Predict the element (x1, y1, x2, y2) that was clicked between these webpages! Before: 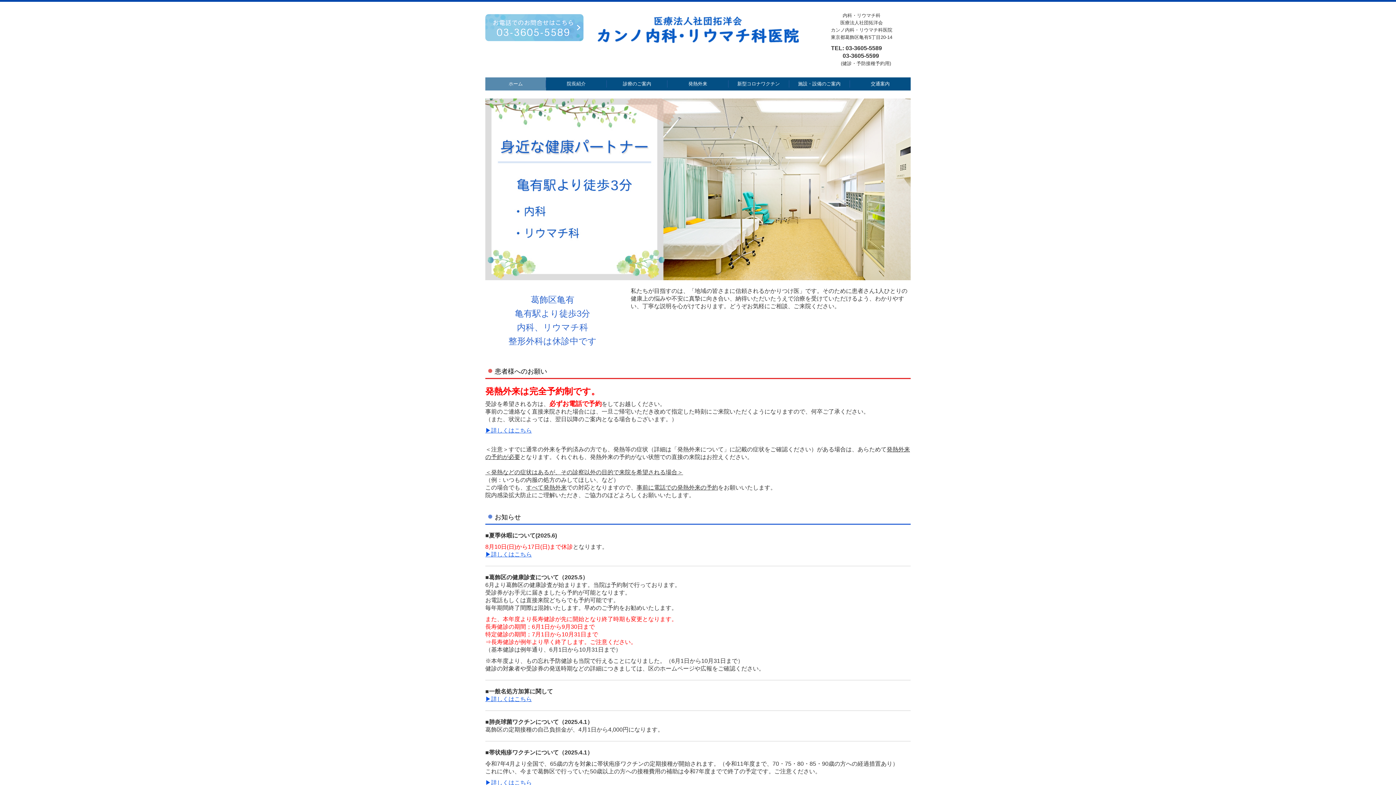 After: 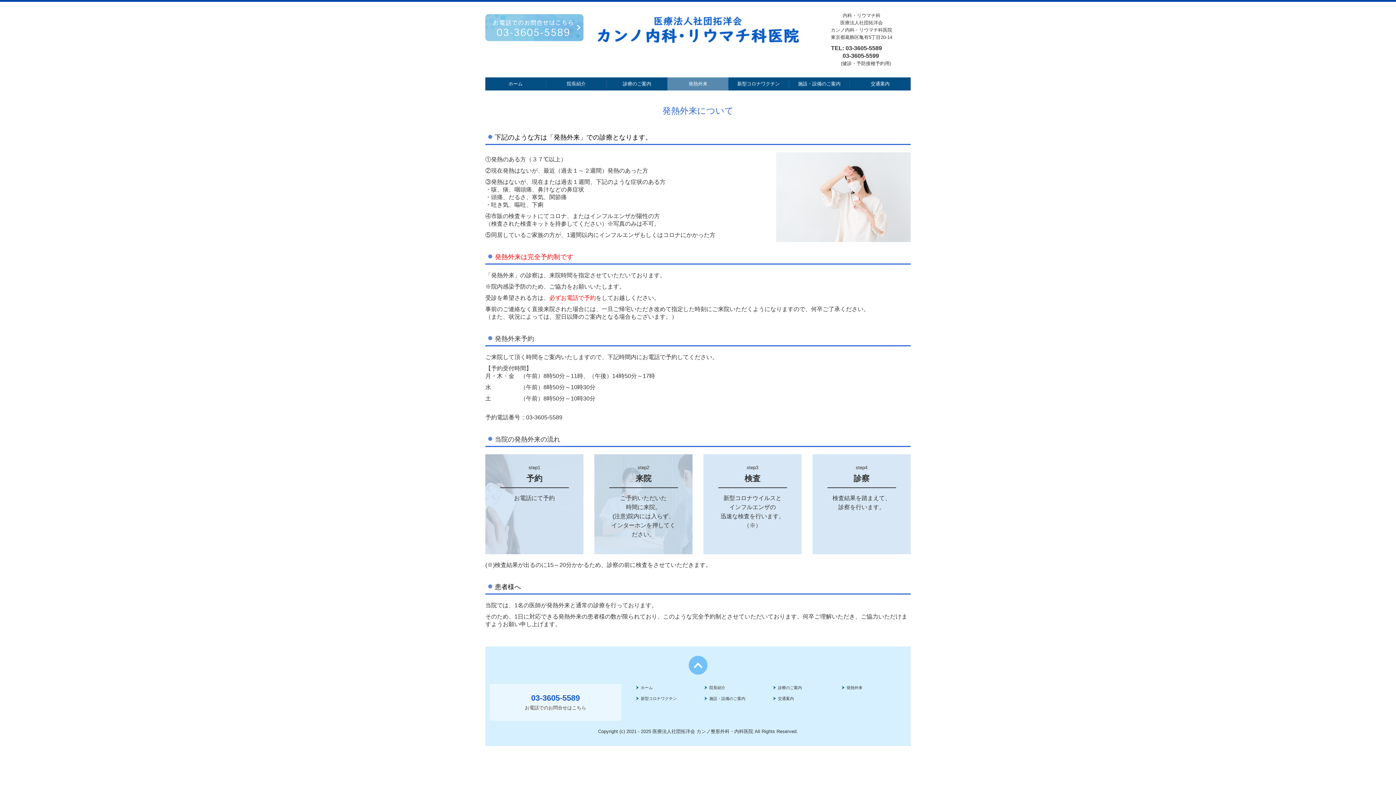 Action: label: 発熱外来 bbox: (667, 80, 728, 87)